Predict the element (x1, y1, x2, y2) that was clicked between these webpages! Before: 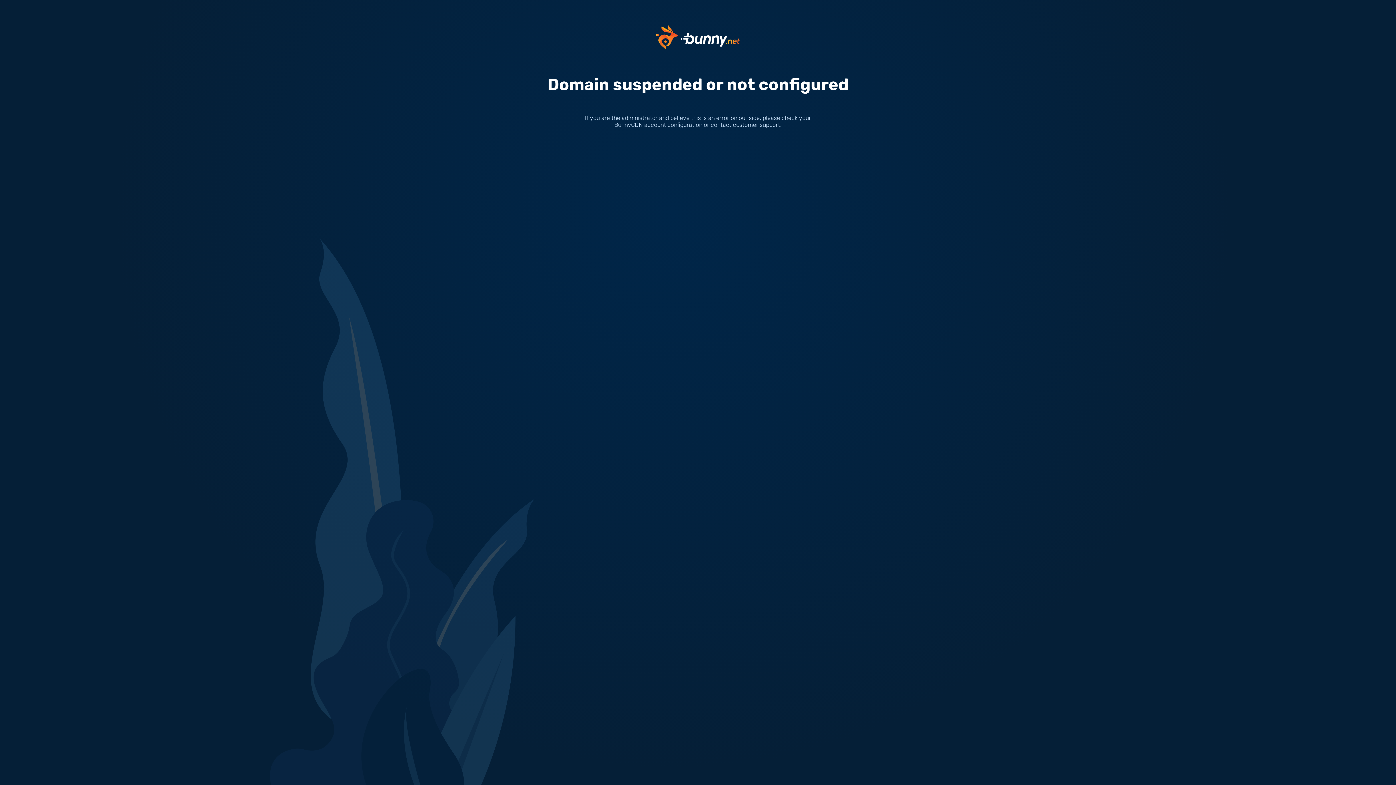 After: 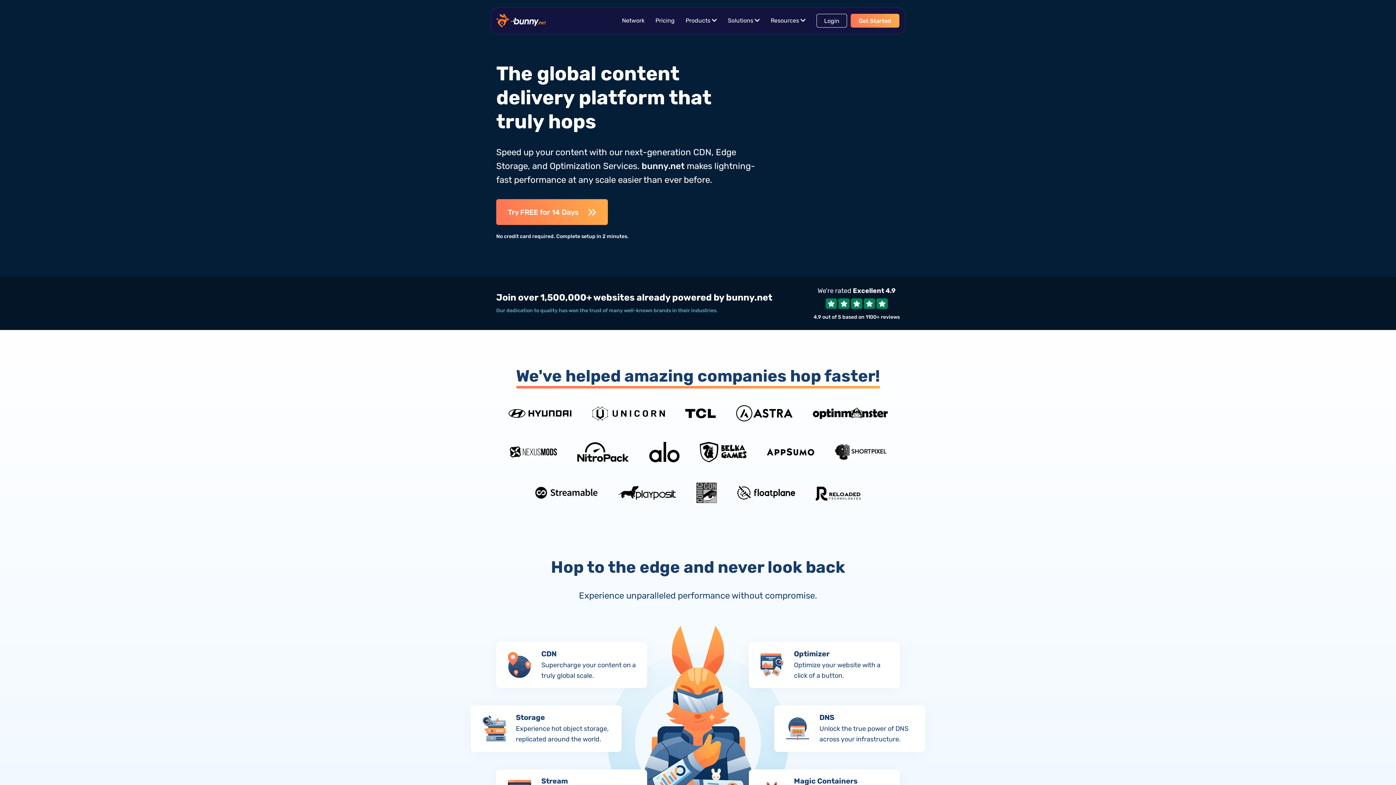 Action: bbox: (656, 33, 740, 40)